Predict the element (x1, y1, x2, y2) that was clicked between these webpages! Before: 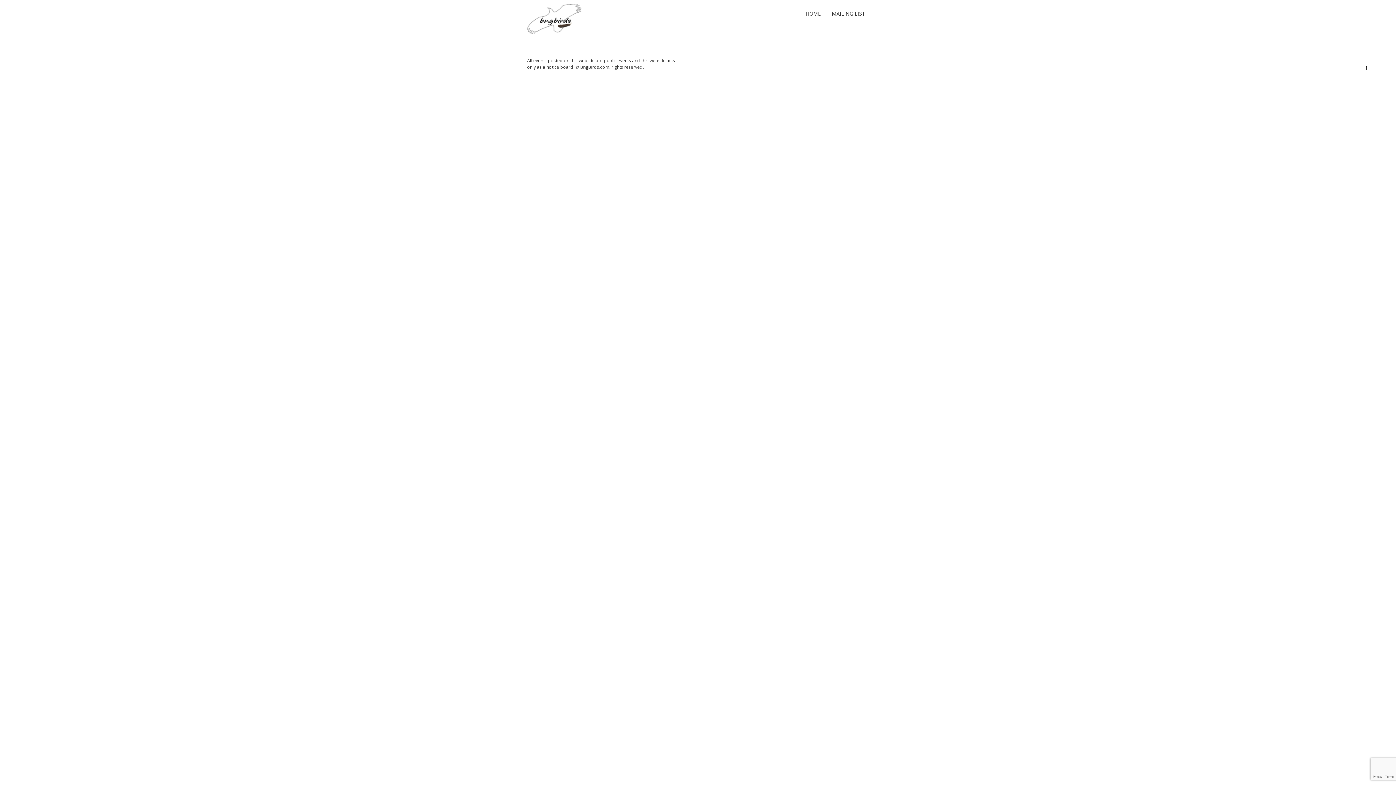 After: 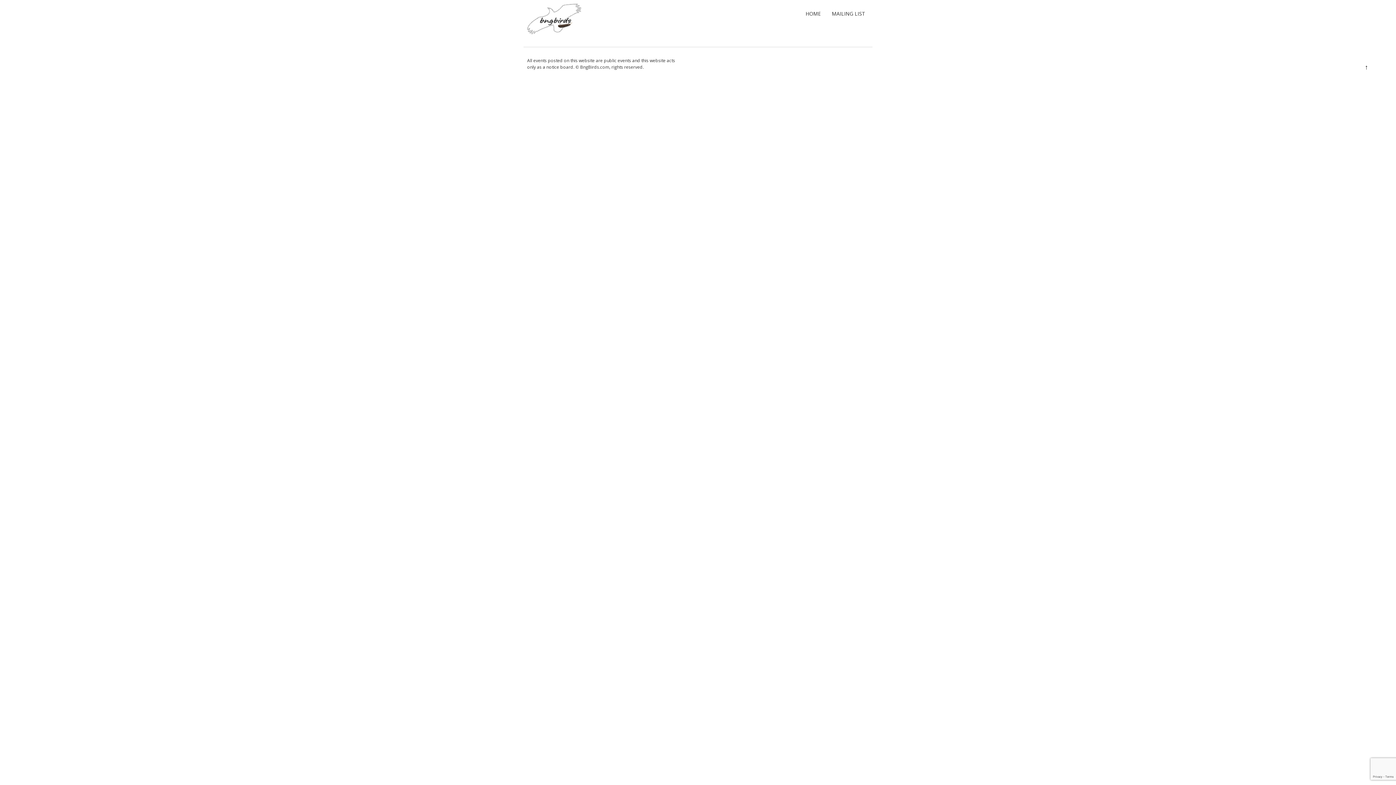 Action: label: ↑ bbox: (1365, 62, 1368, 71)